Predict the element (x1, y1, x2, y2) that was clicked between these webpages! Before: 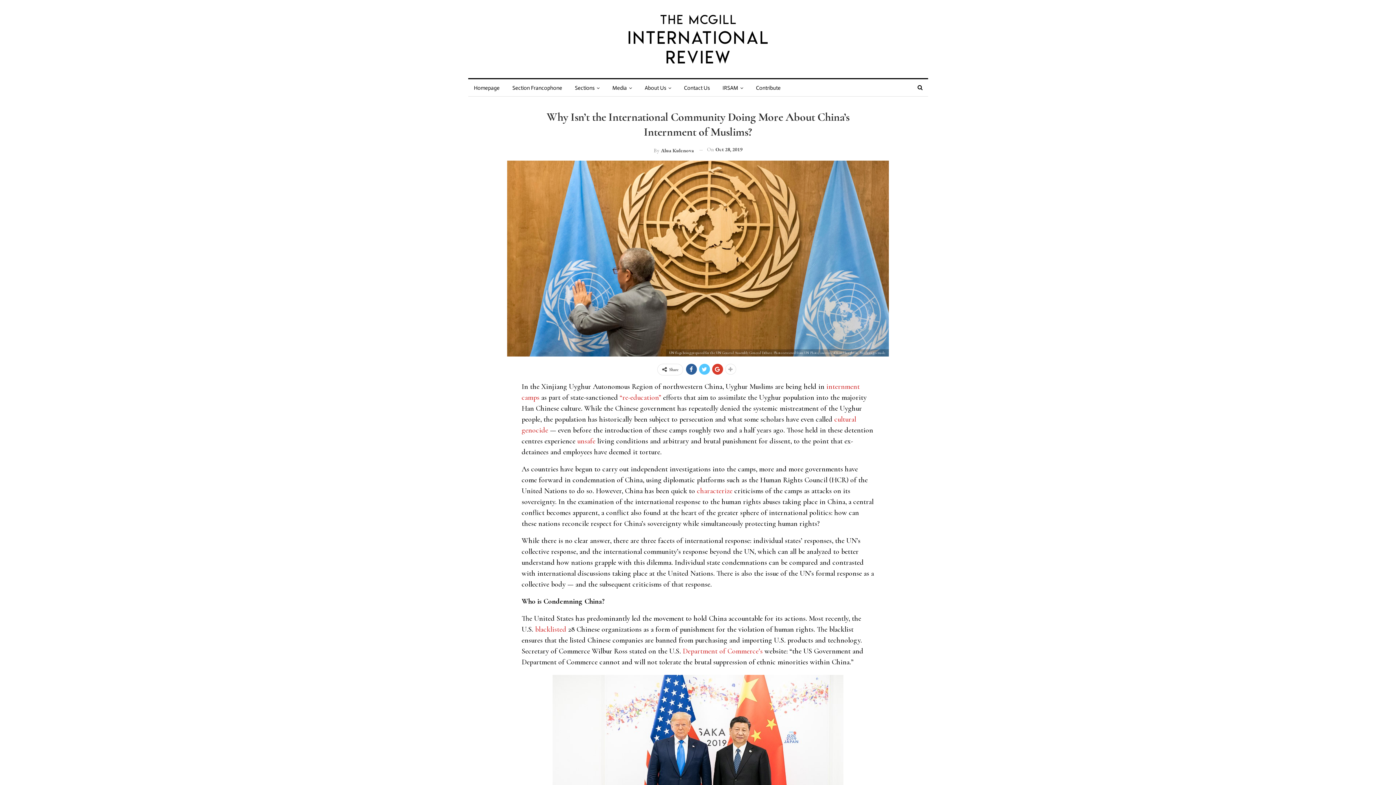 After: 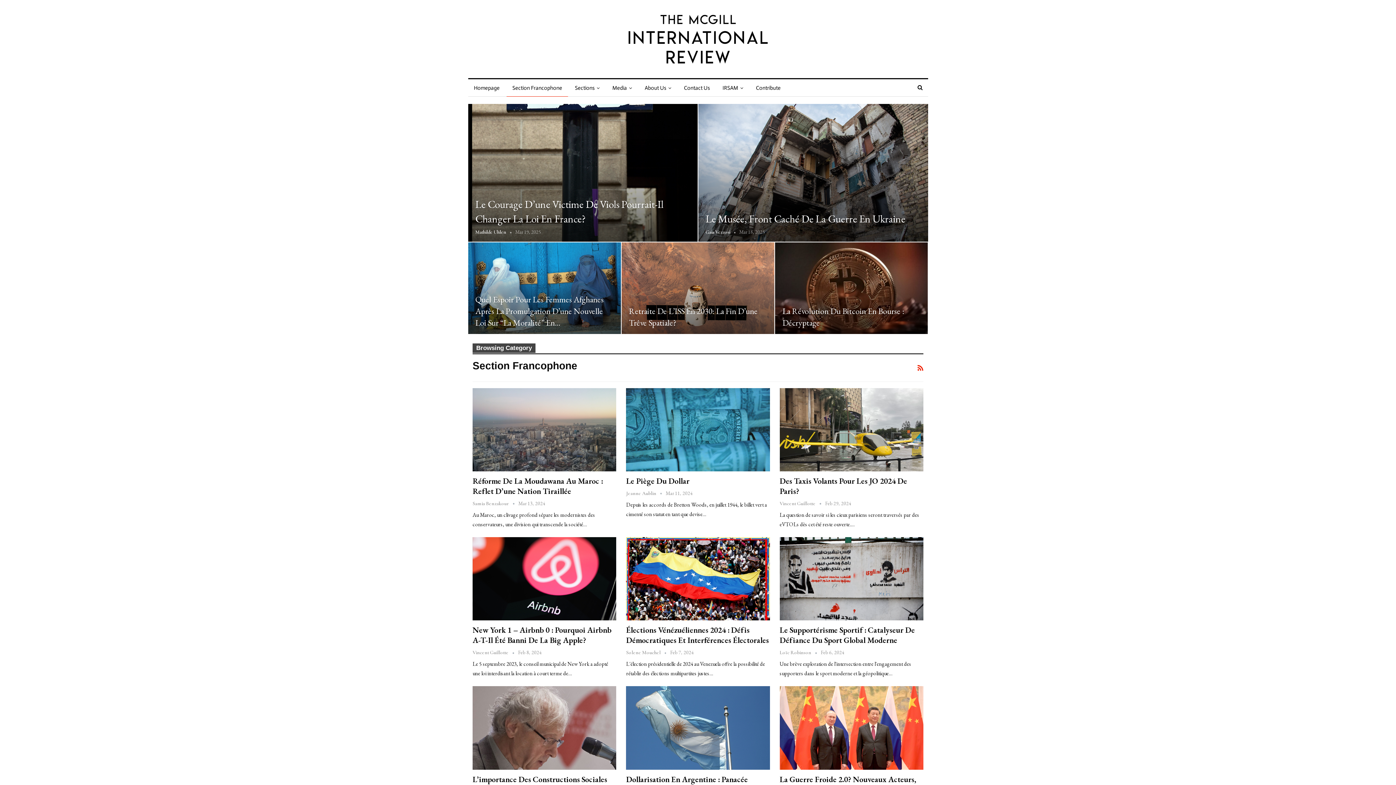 Action: bbox: (506, 79, 568, 96) label: Section Francophone